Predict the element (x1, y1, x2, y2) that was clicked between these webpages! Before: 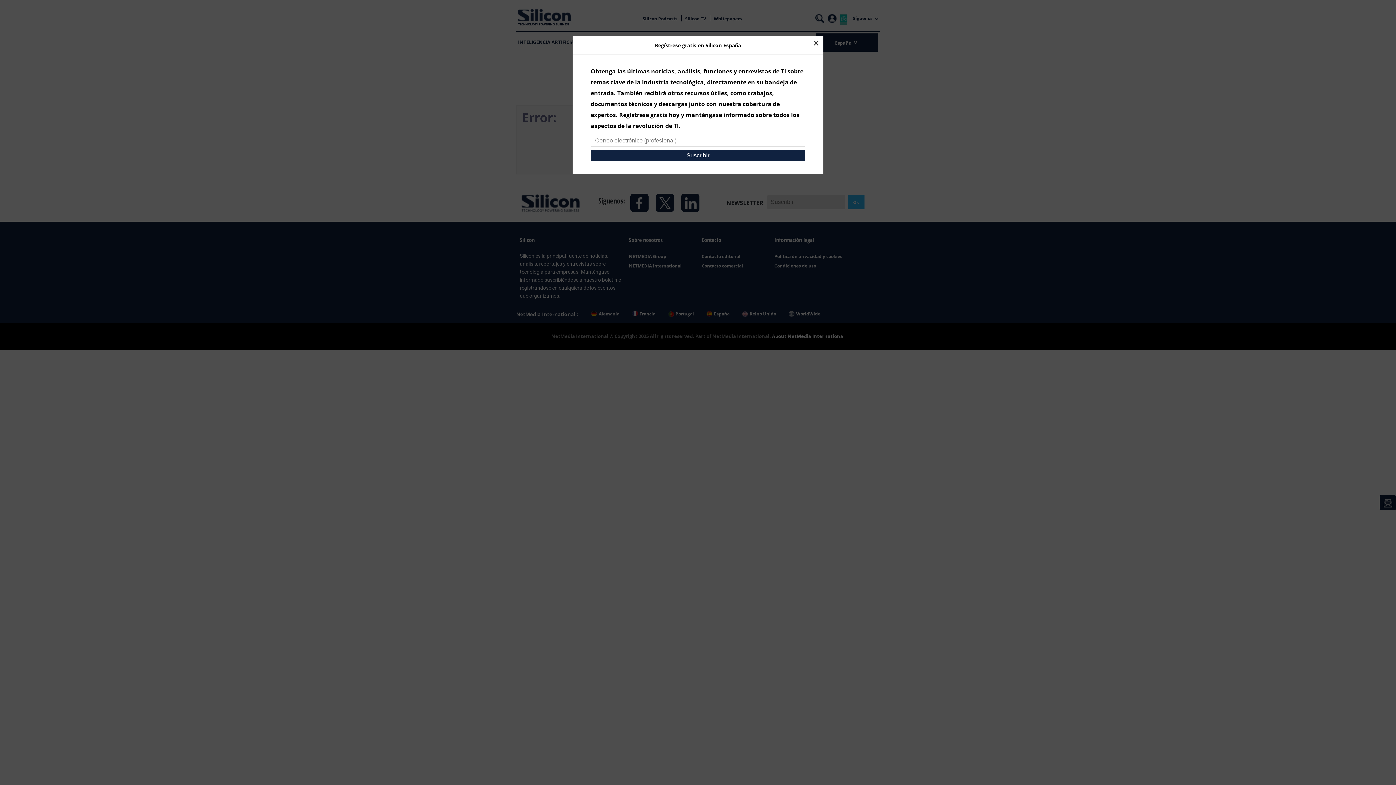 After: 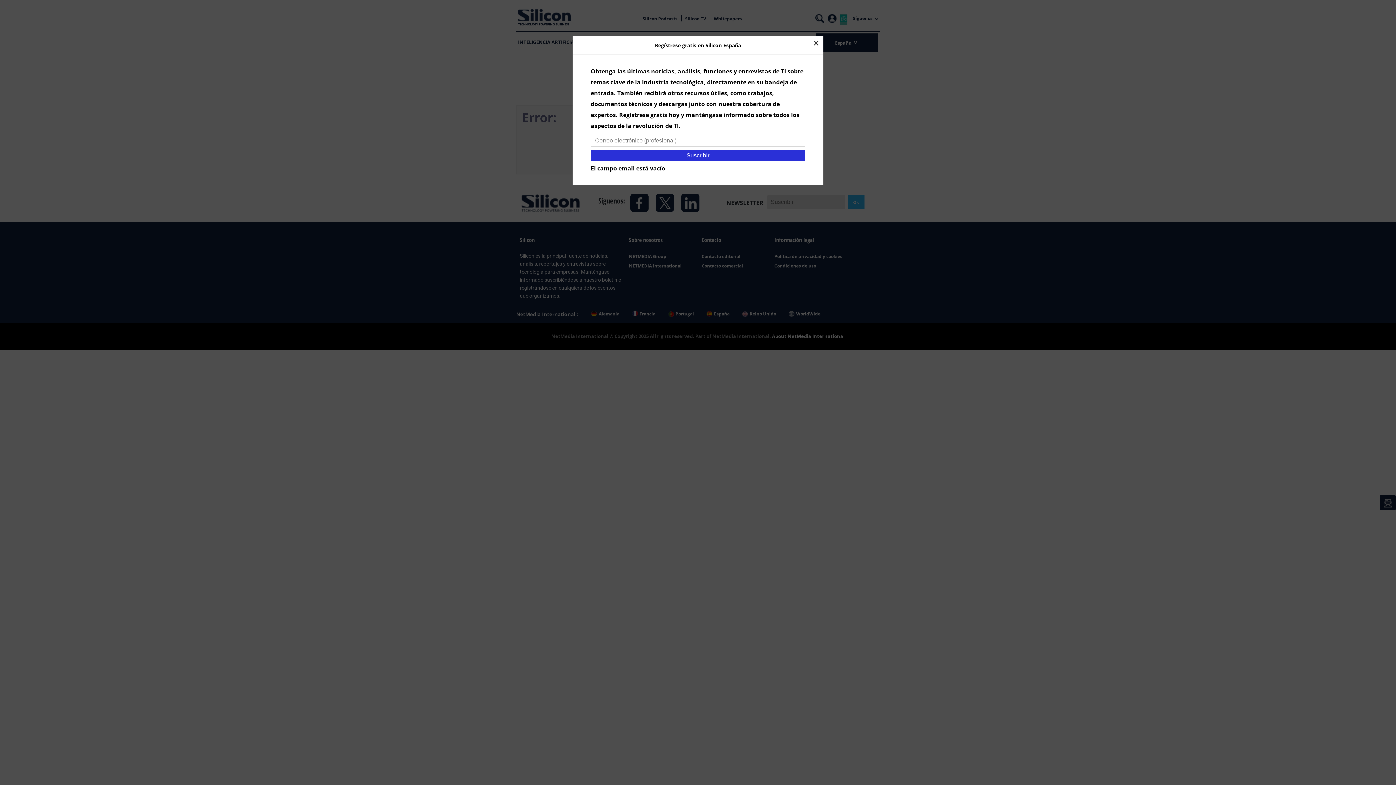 Action: label: Suscribir bbox: (590, 150, 805, 161)